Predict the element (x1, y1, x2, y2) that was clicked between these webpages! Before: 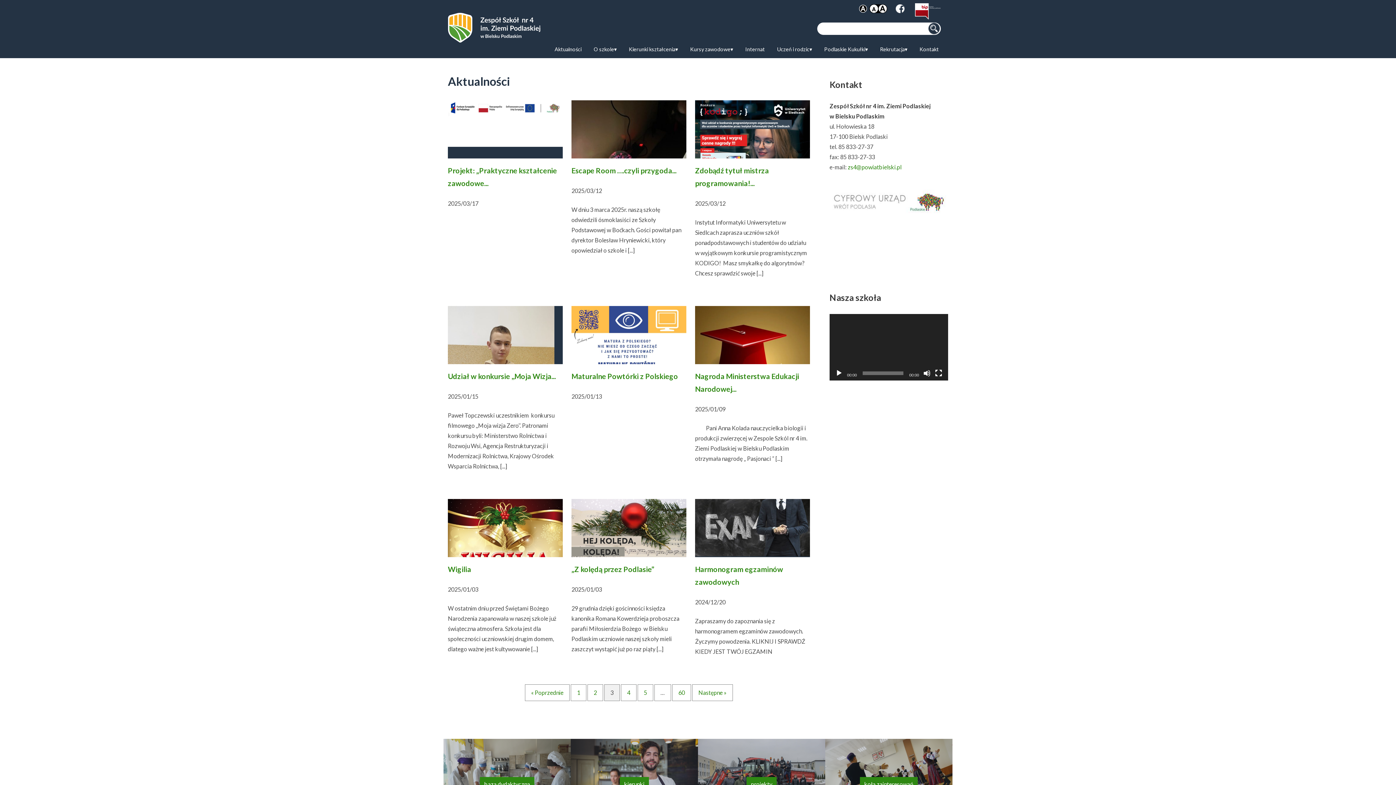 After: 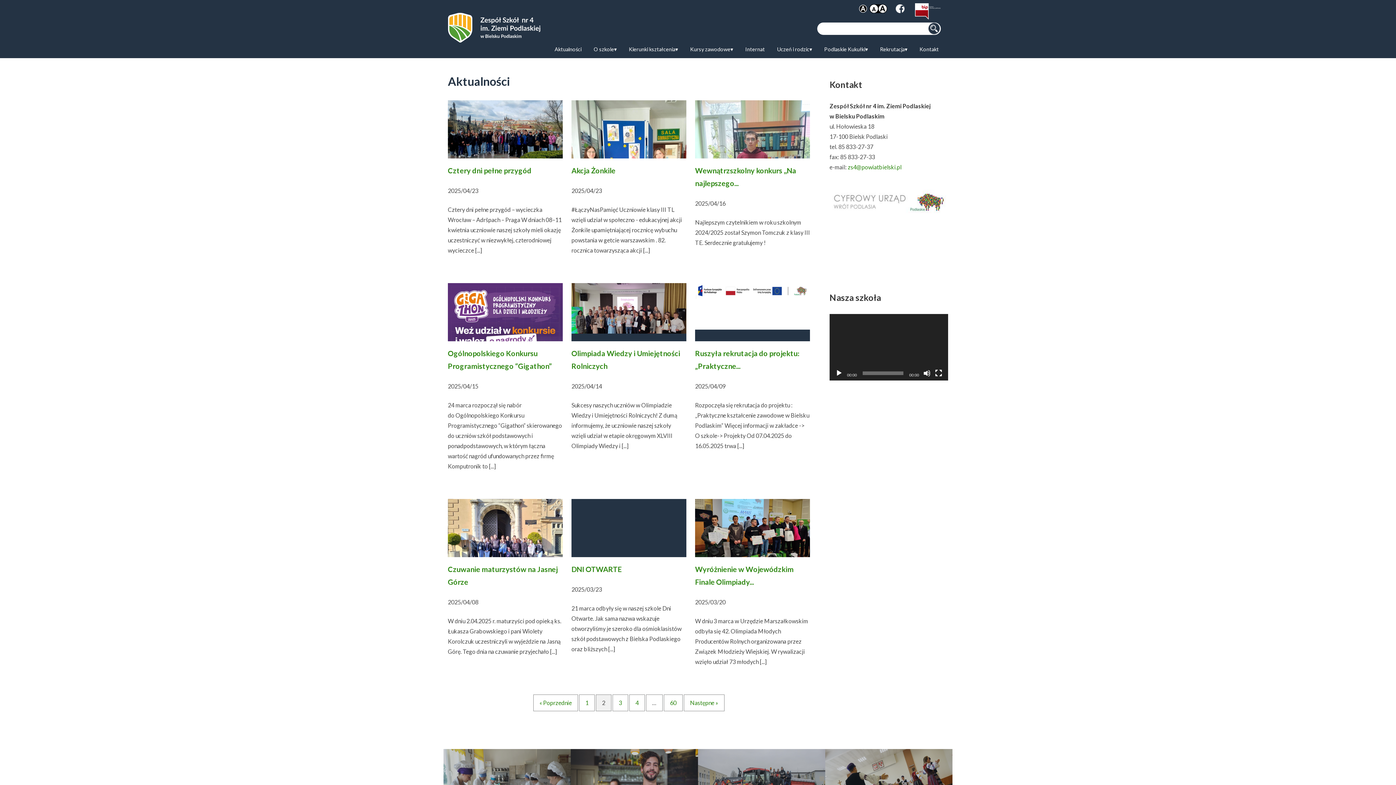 Action: label: 2 bbox: (587, 684, 603, 701)